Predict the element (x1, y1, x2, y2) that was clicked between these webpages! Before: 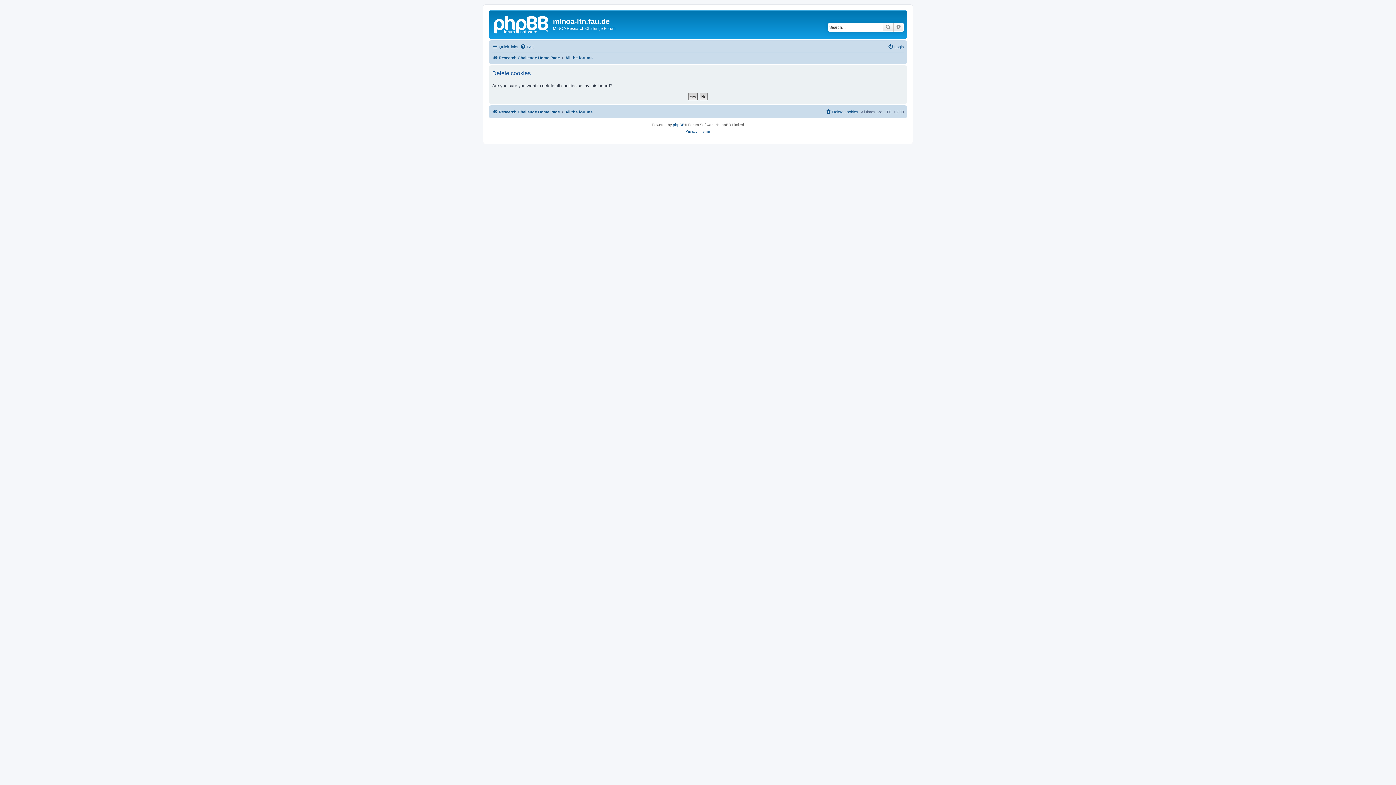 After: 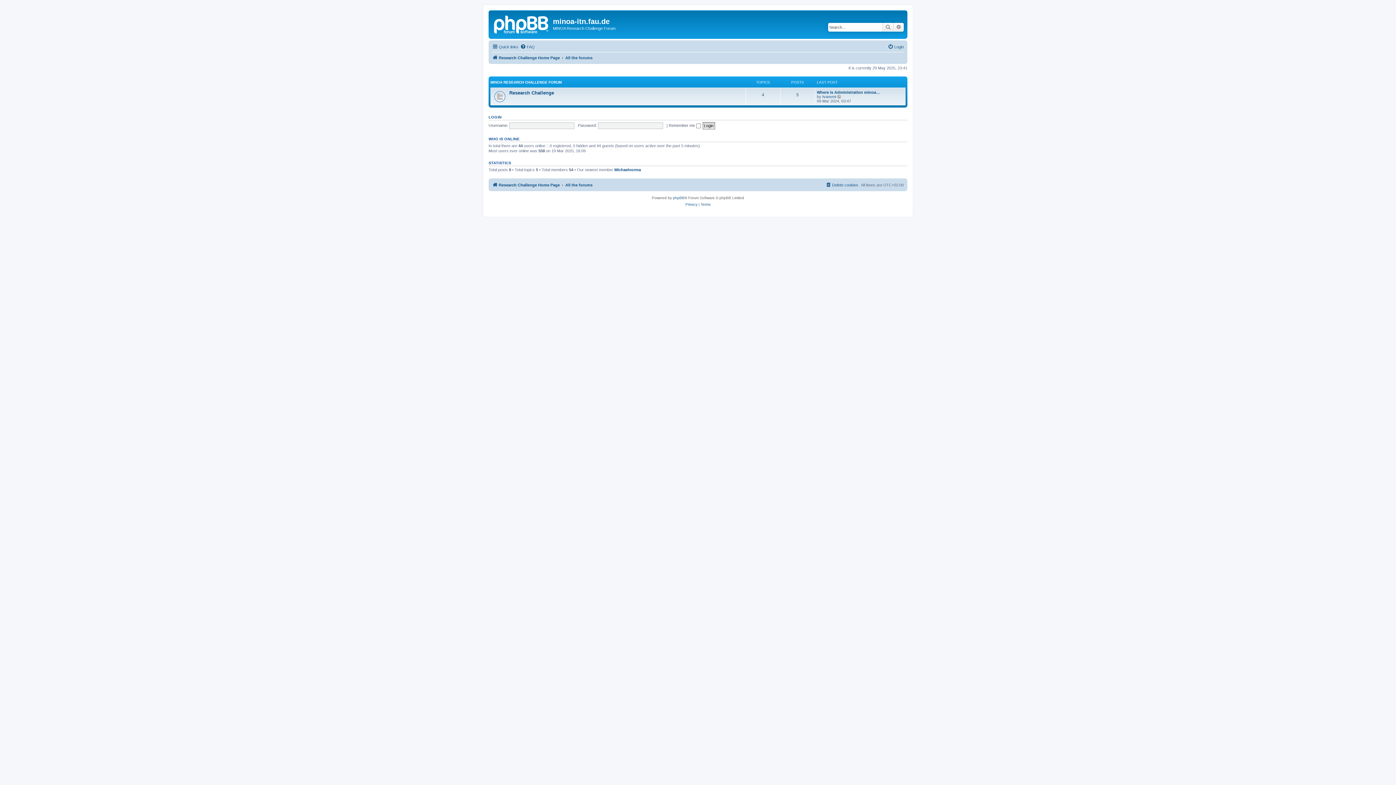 Action: bbox: (565, 107, 592, 116) label: All the forums